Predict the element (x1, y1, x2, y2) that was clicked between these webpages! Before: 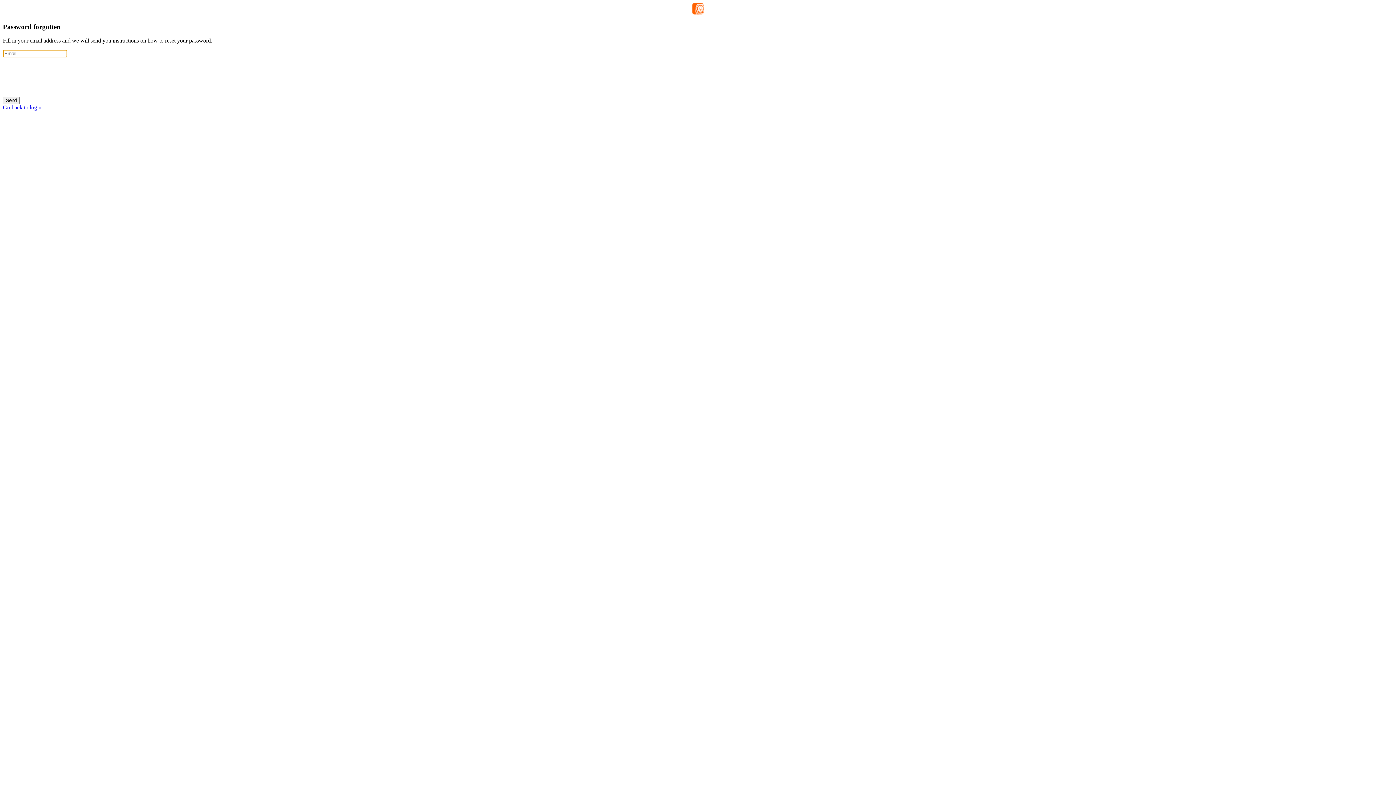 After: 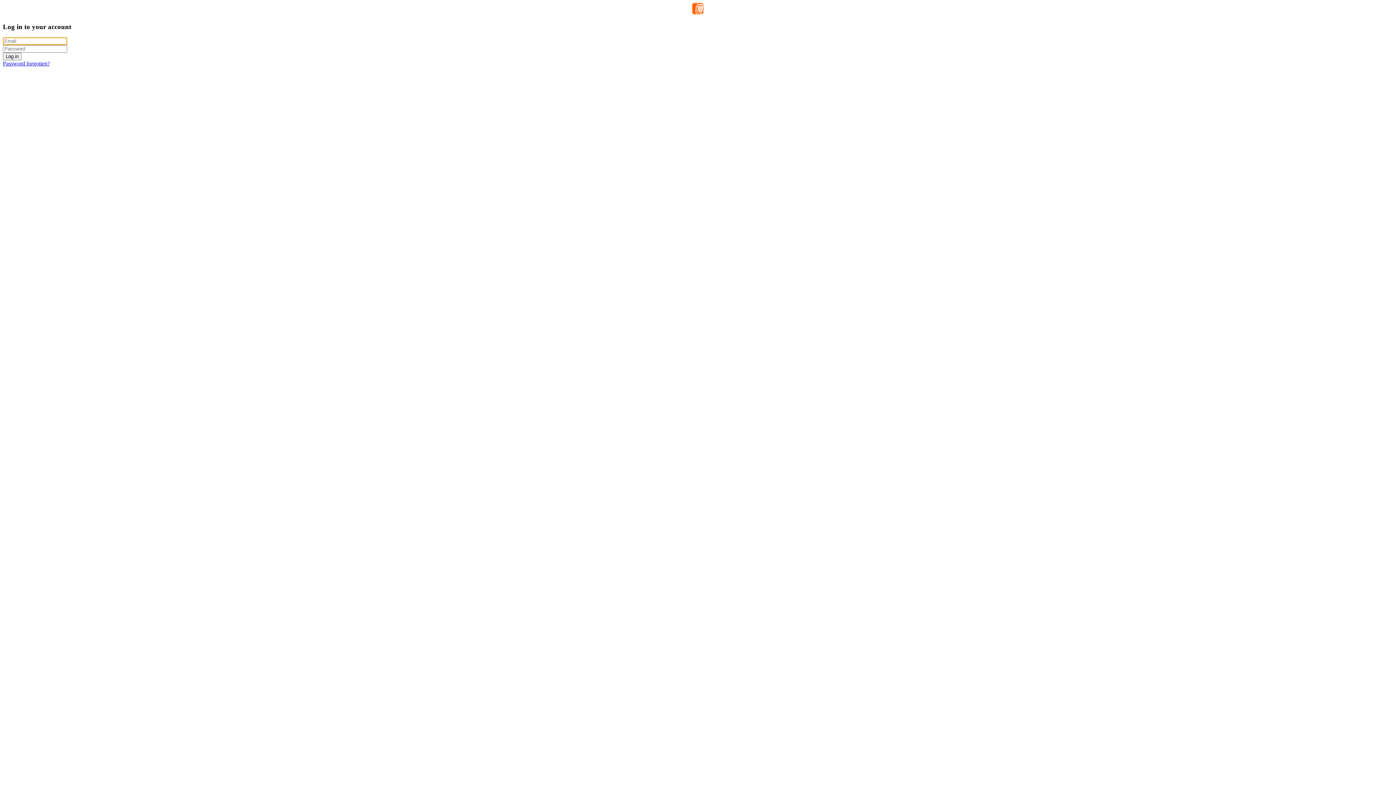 Action: bbox: (2, 104, 41, 110) label: Go back to login